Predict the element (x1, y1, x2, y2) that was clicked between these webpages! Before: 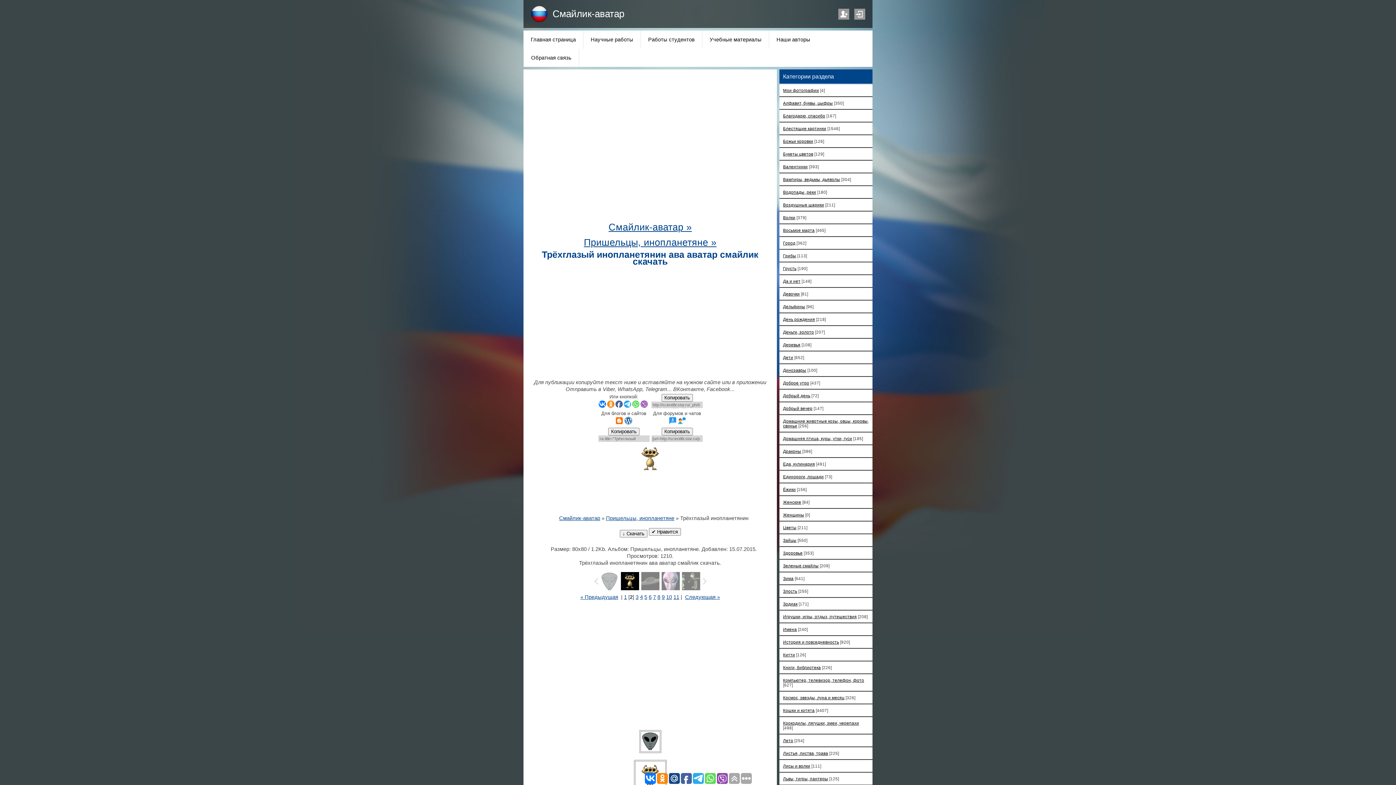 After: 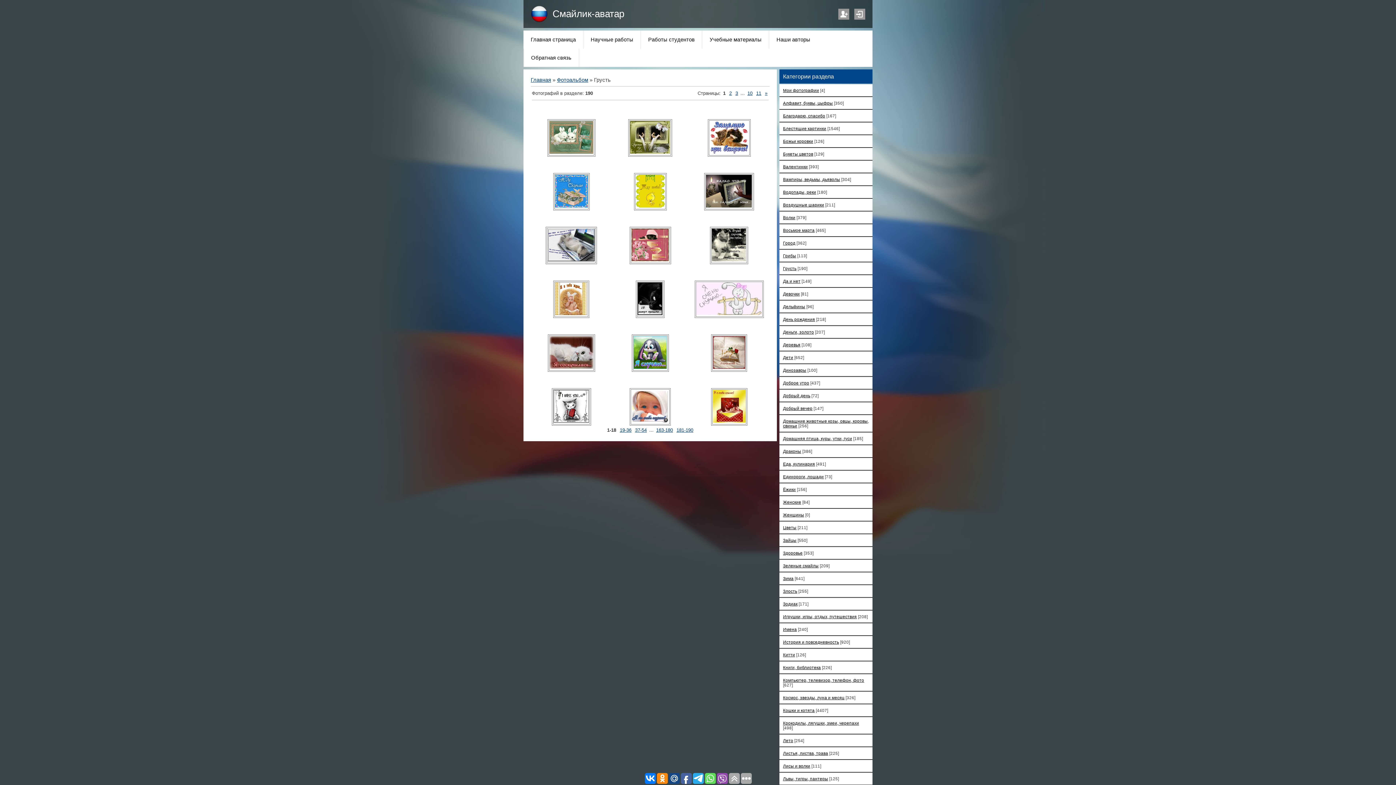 Action: bbox: (783, 266, 796, 270) label: Грусть